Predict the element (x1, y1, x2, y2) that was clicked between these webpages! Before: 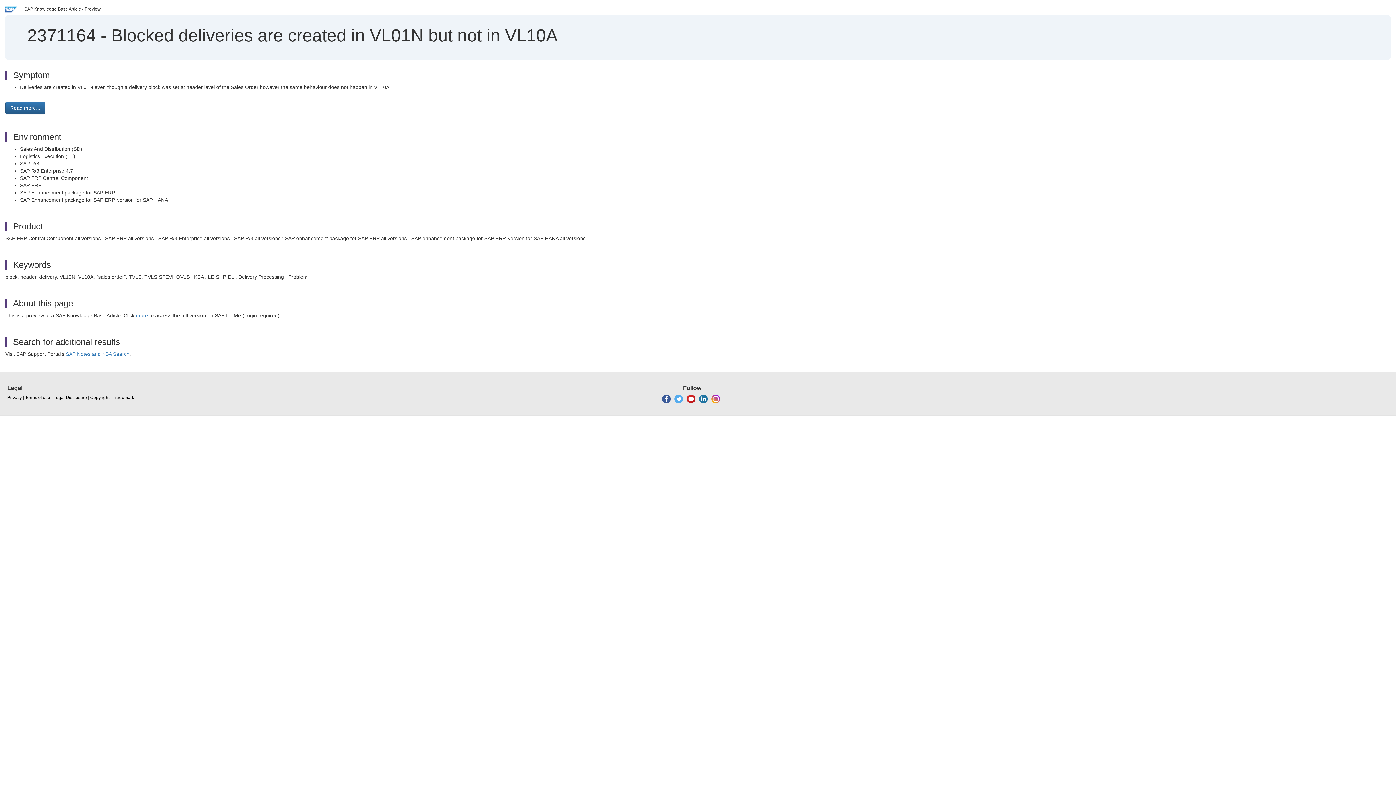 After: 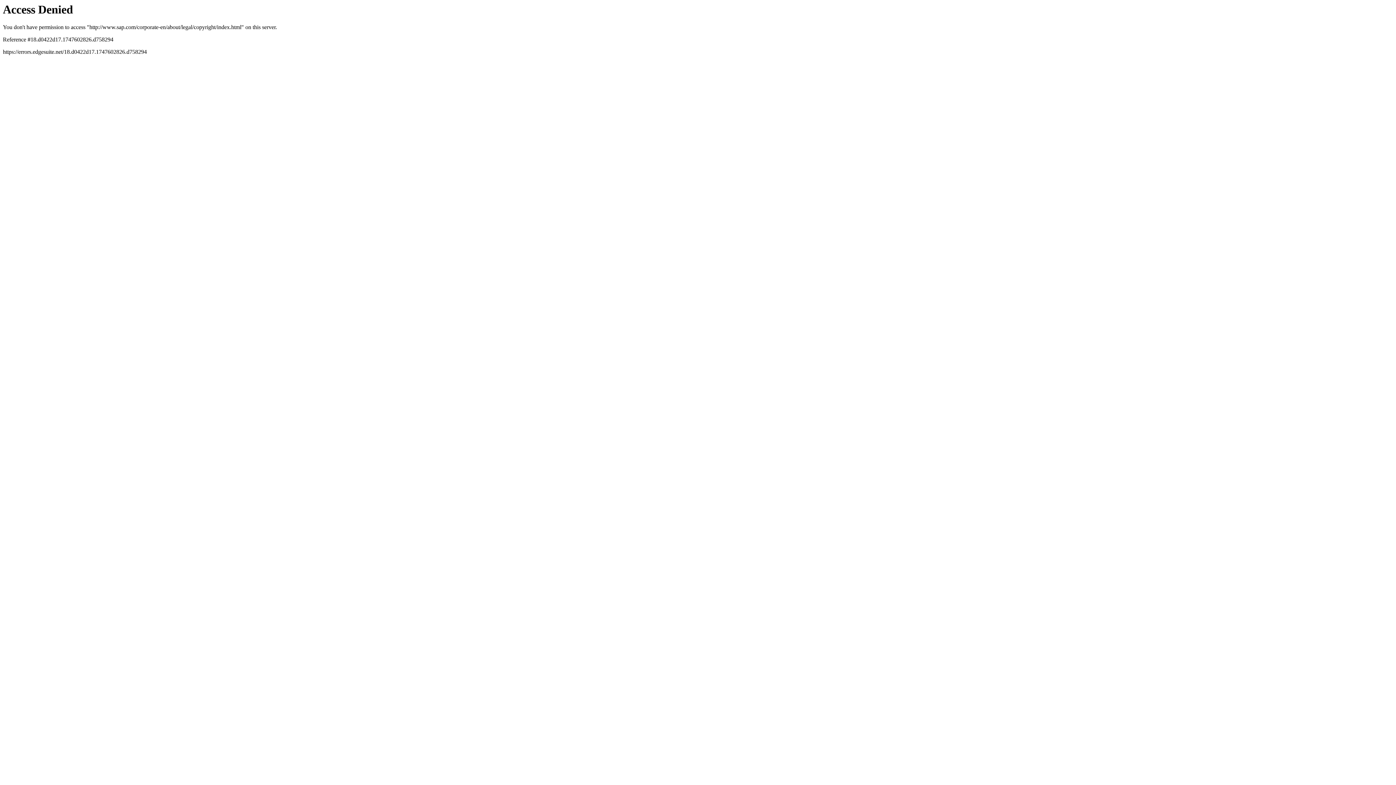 Action: label: Copyright bbox: (90, 394, 109, 401)